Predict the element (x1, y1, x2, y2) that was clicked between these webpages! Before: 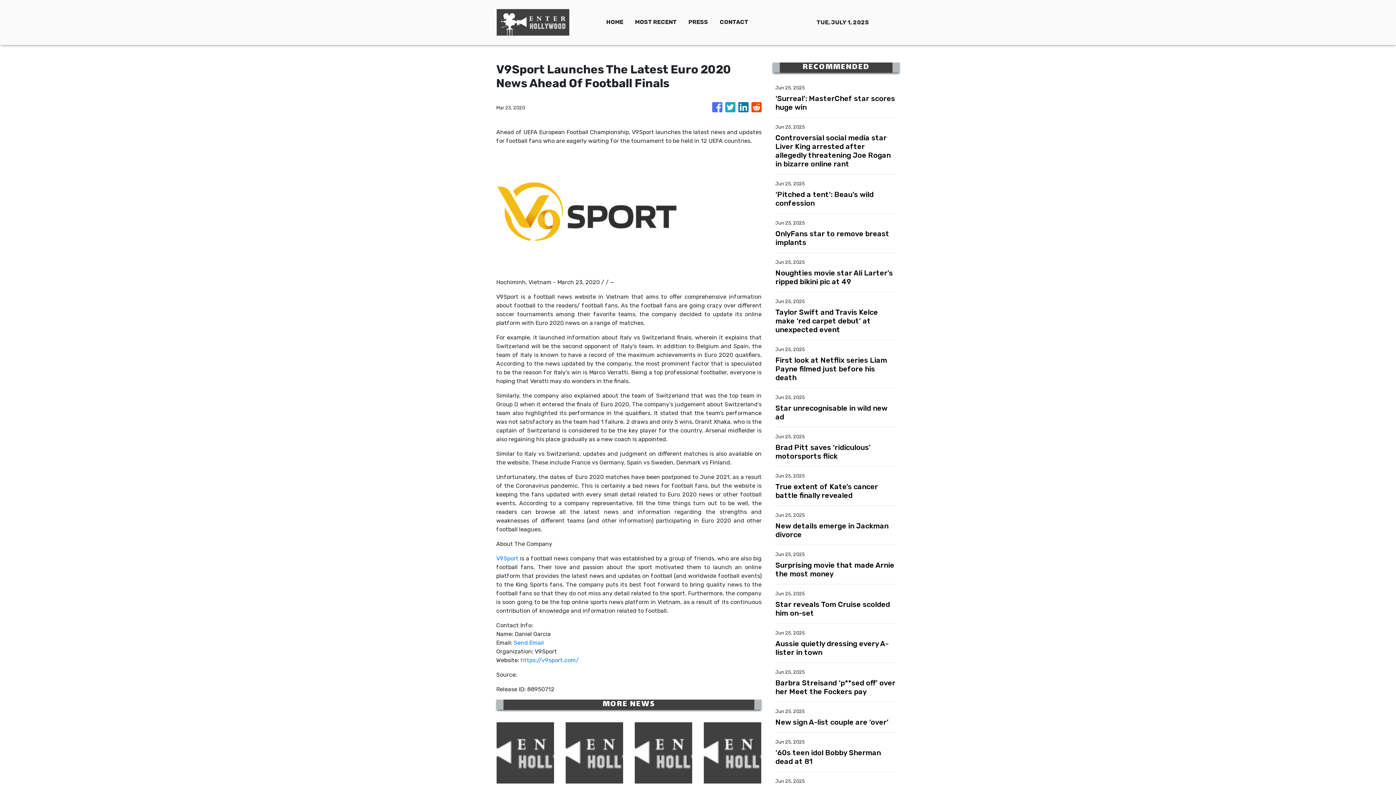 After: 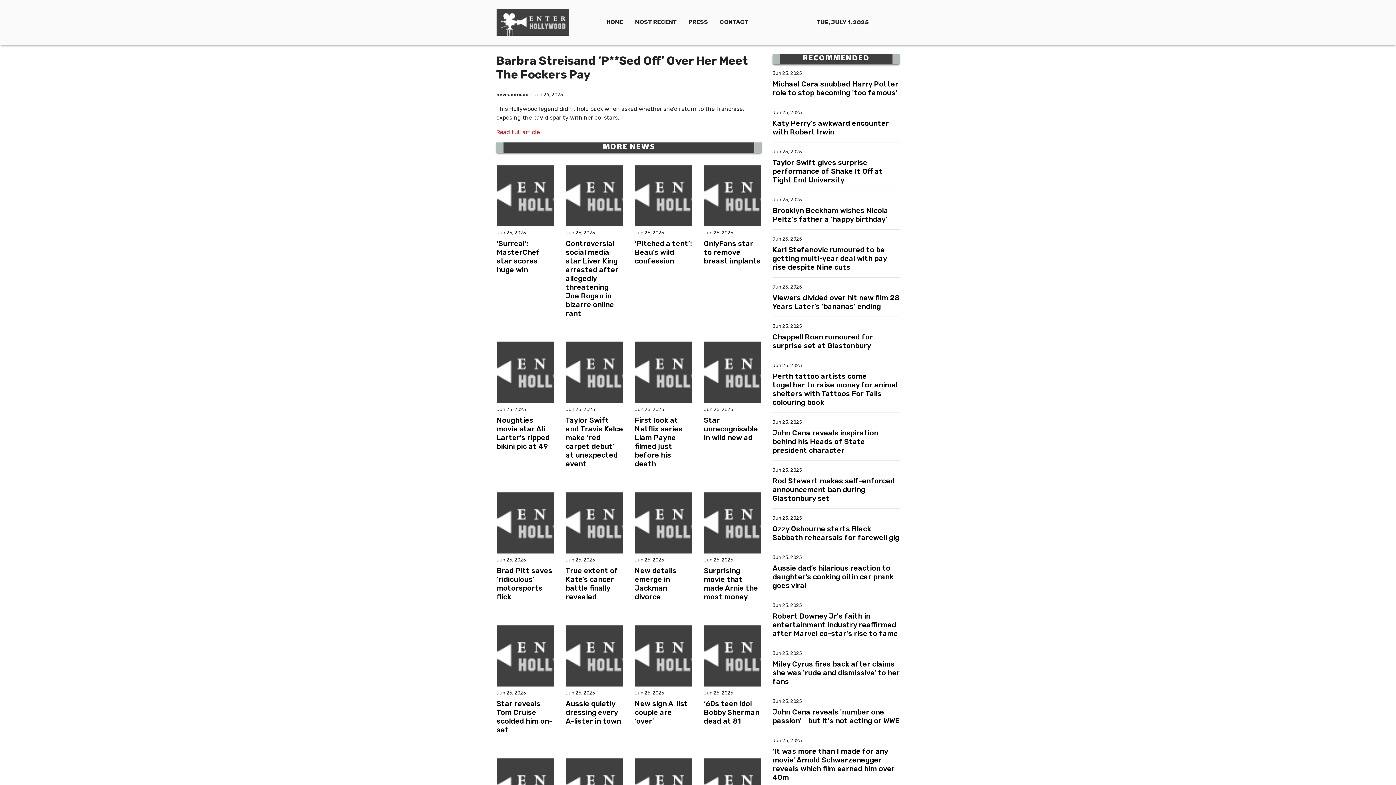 Action: bbox: (775, 678, 897, 696) label: Barbra Streisand ‘p**sed off’ over her Meet the Fockers pay